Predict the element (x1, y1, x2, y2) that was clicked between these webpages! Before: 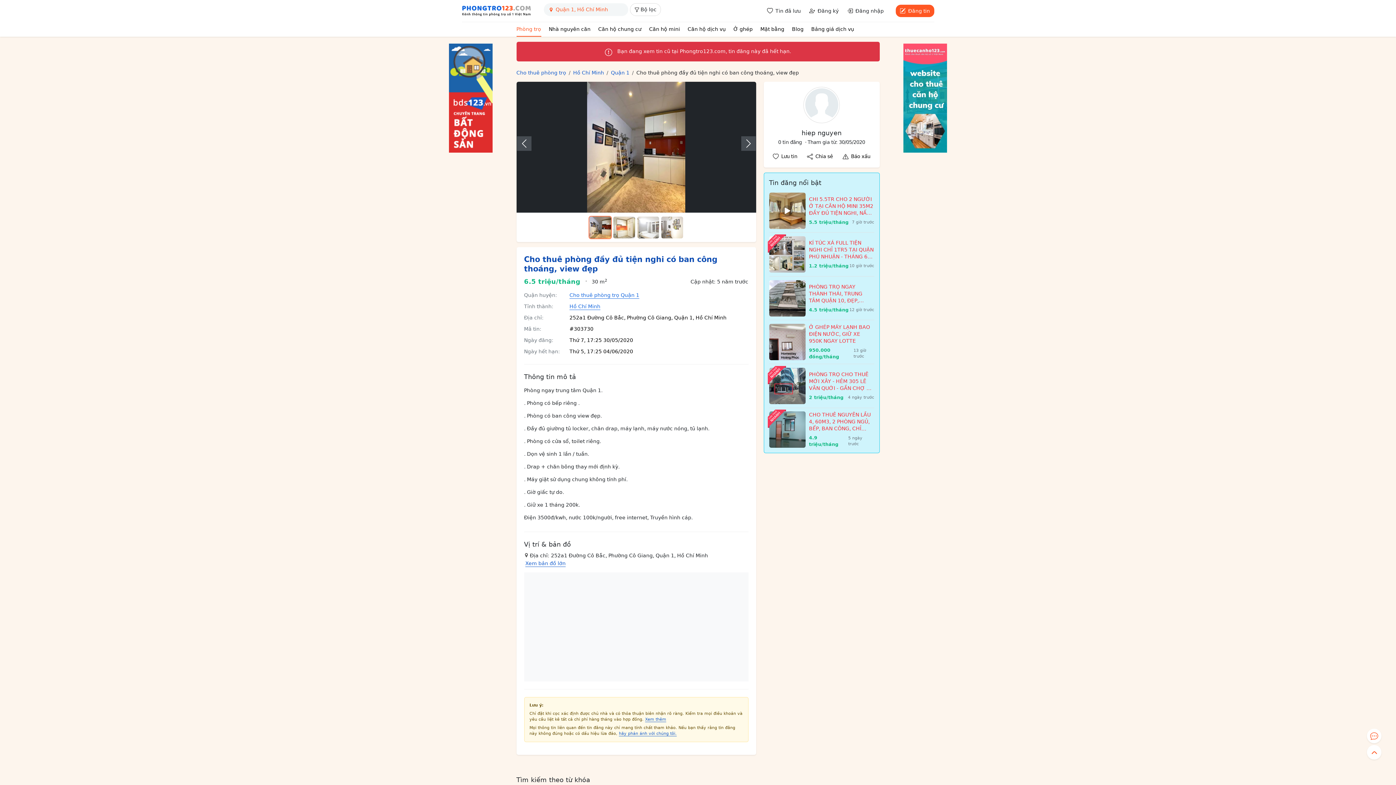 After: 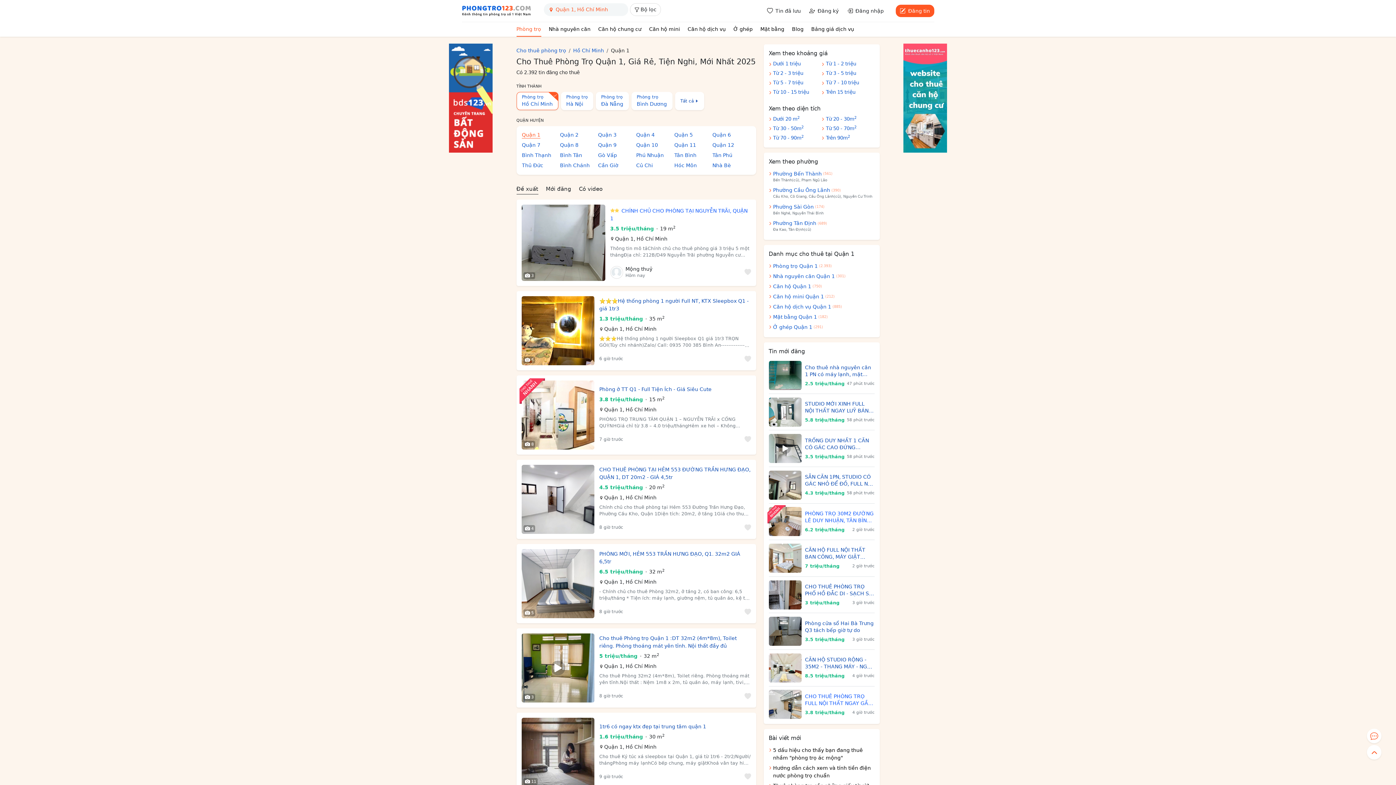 Action: bbox: (611, 68, 629, 76) label: Quận 1